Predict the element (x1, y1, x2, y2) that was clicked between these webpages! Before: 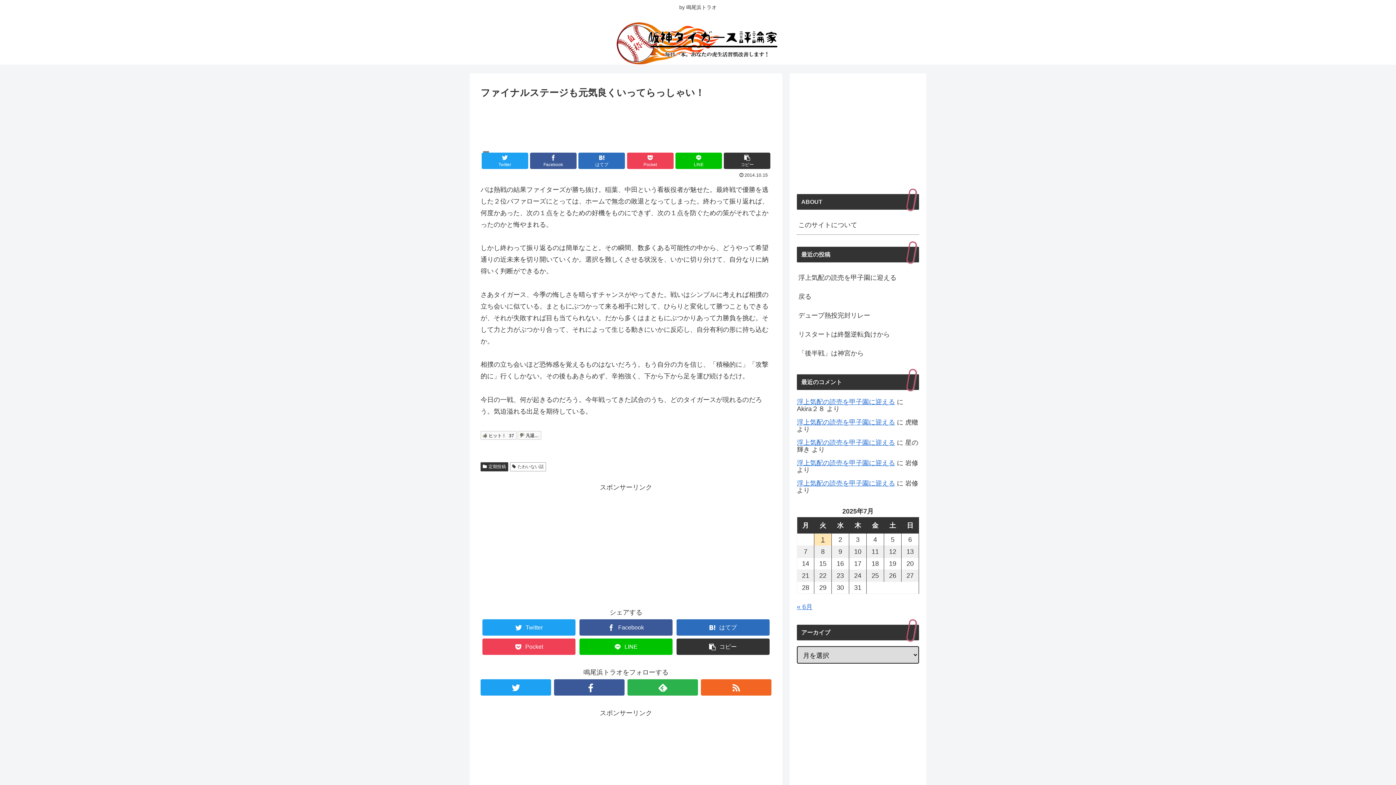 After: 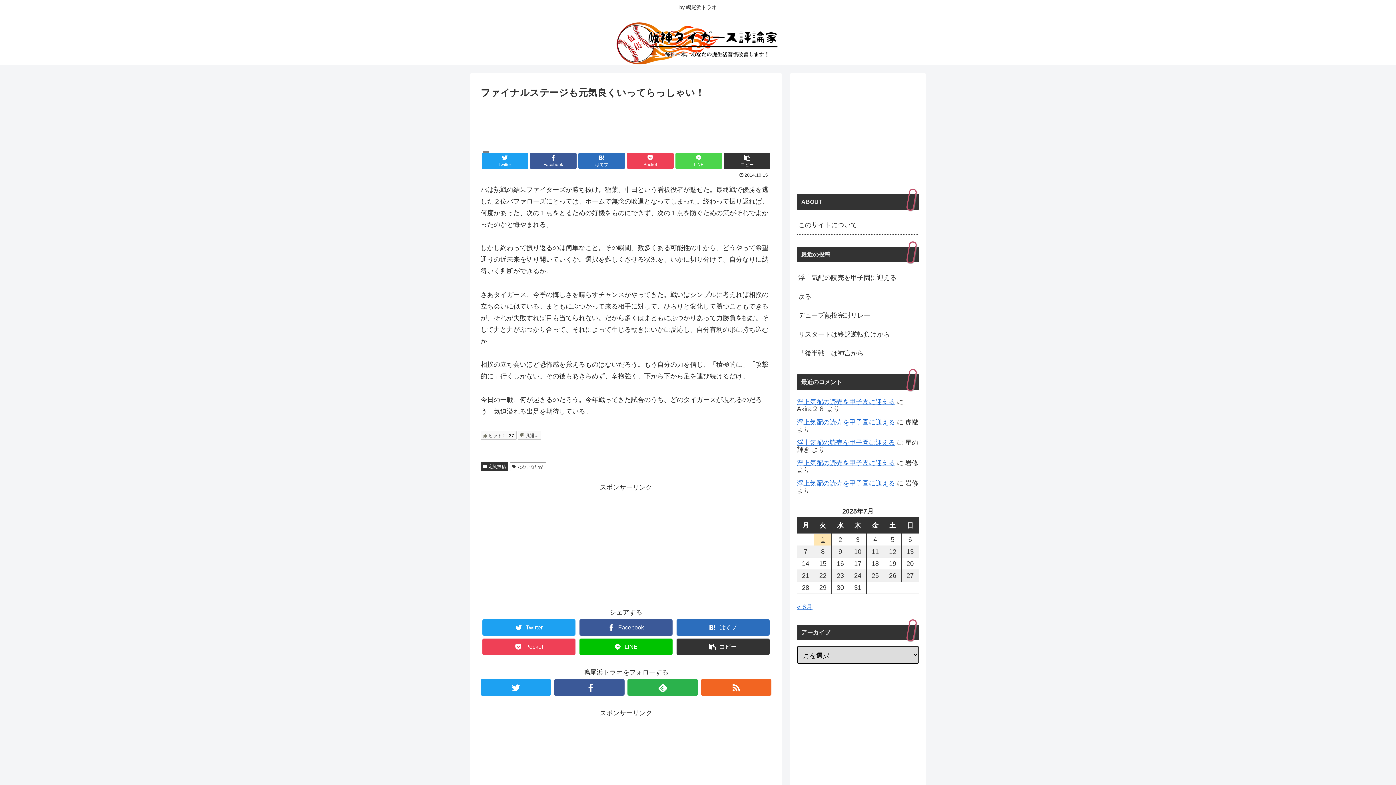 Action: label: LINE bbox: (675, 152, 722, 169)